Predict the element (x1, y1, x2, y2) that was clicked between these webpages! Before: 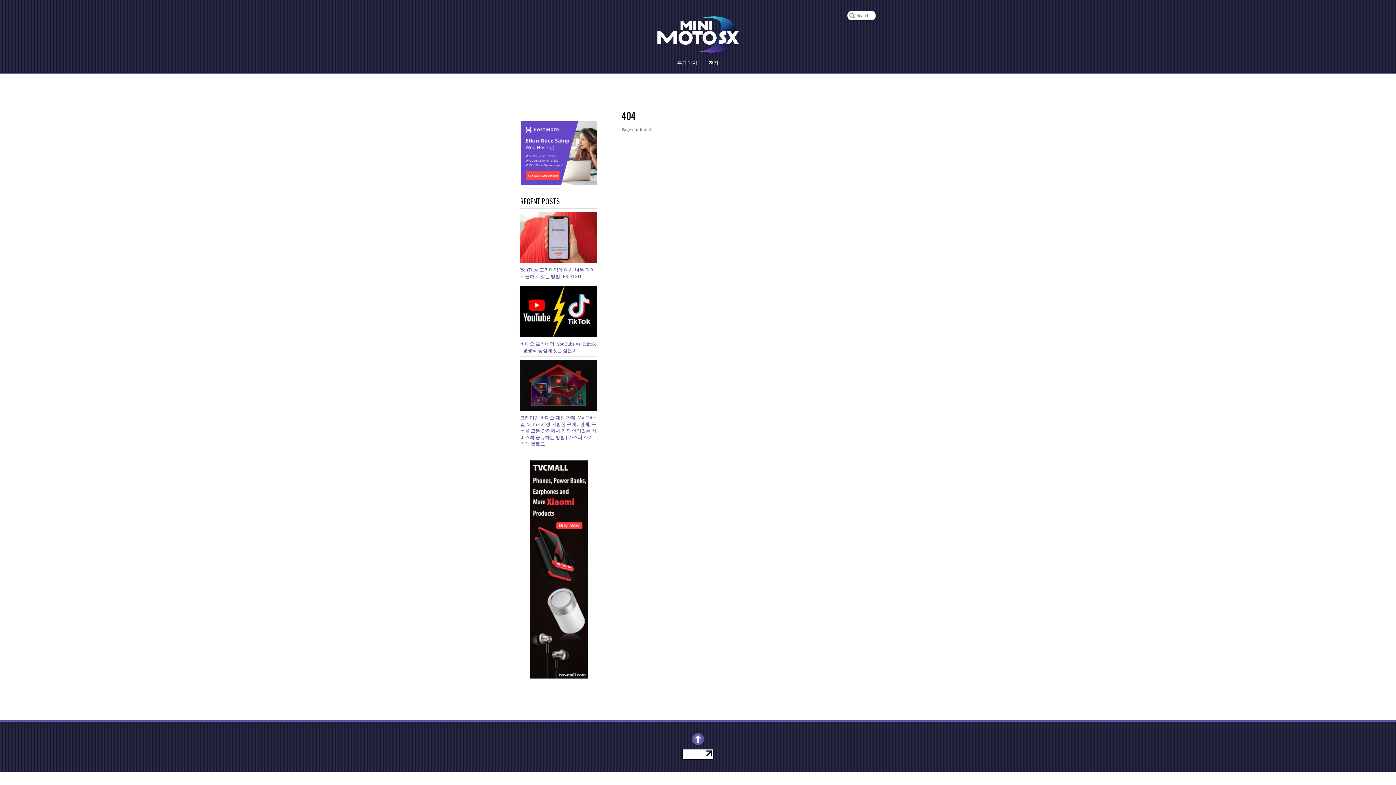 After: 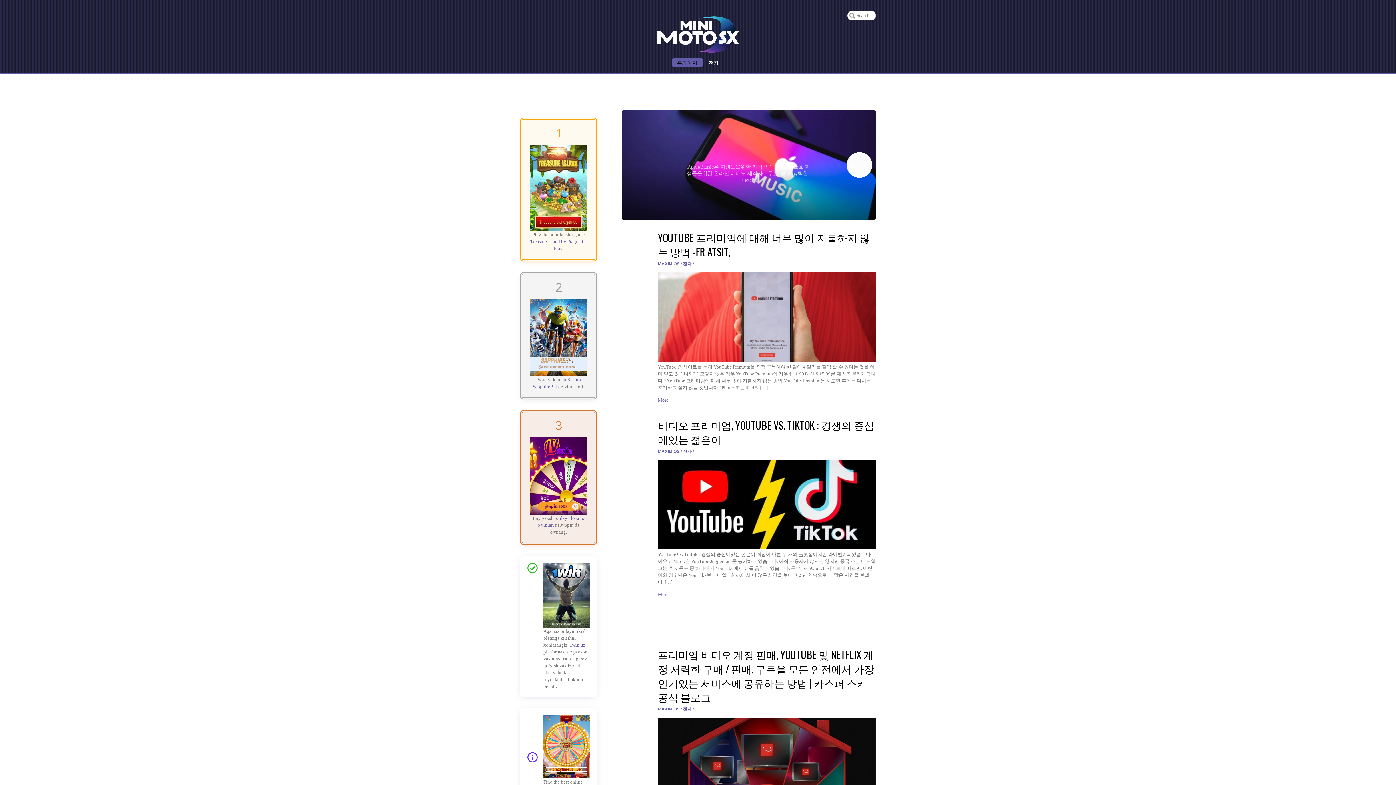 Action: bbox: (672, 58, 702, 67) label: 홈페이지